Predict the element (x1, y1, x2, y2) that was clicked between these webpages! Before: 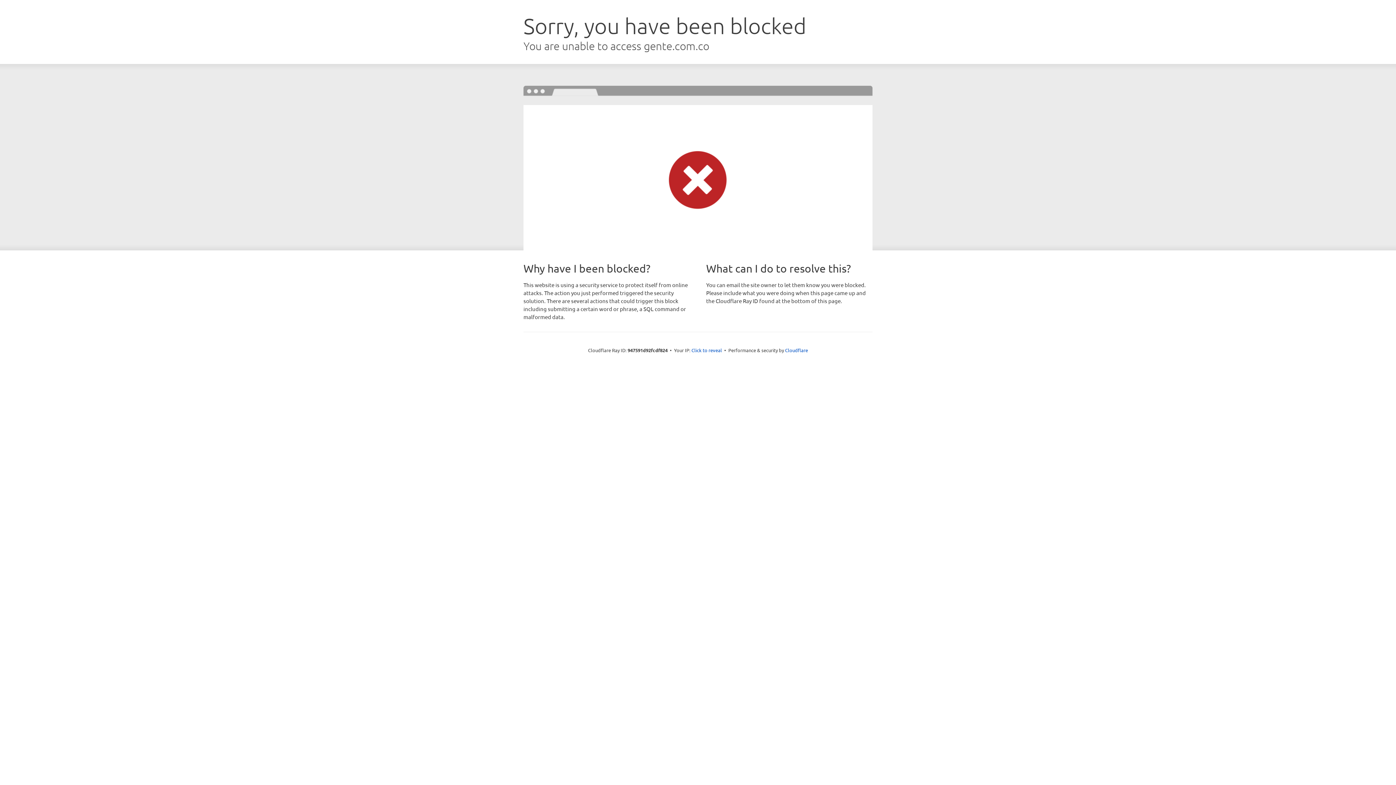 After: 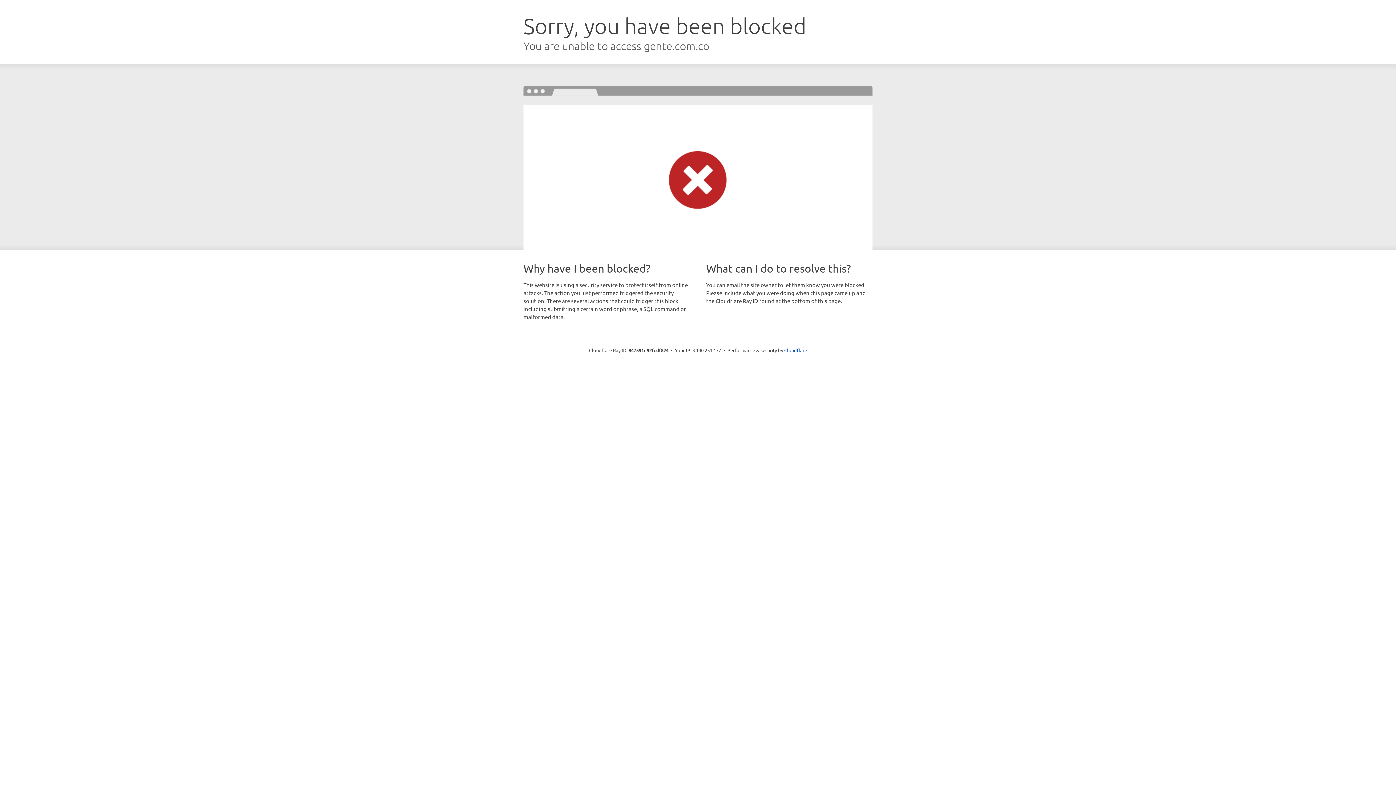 Action: label: Click to reveal bbox: (691, 346, 722, 353)